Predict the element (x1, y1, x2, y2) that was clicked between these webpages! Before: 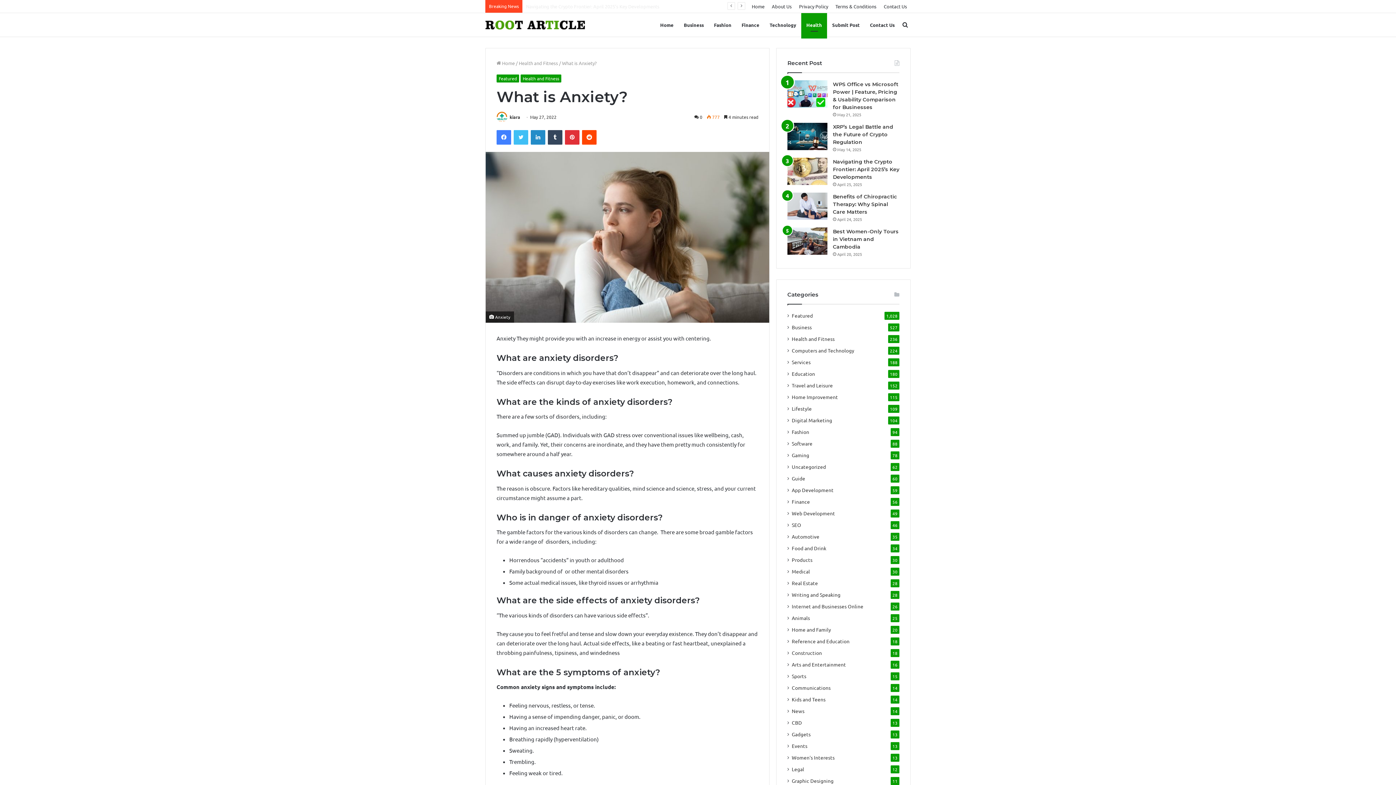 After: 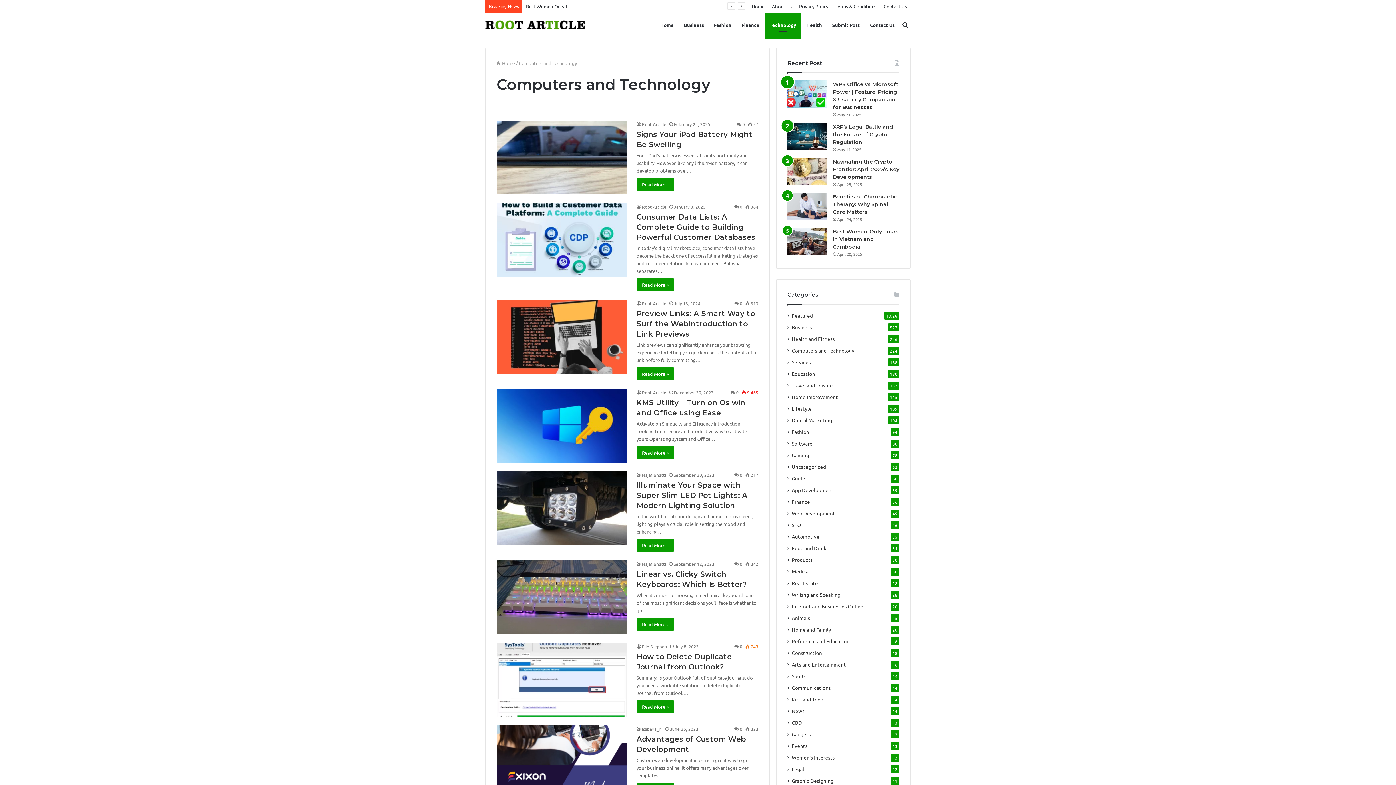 Action: label: Computers and Technology bbox: (792, 346, 854, 354)